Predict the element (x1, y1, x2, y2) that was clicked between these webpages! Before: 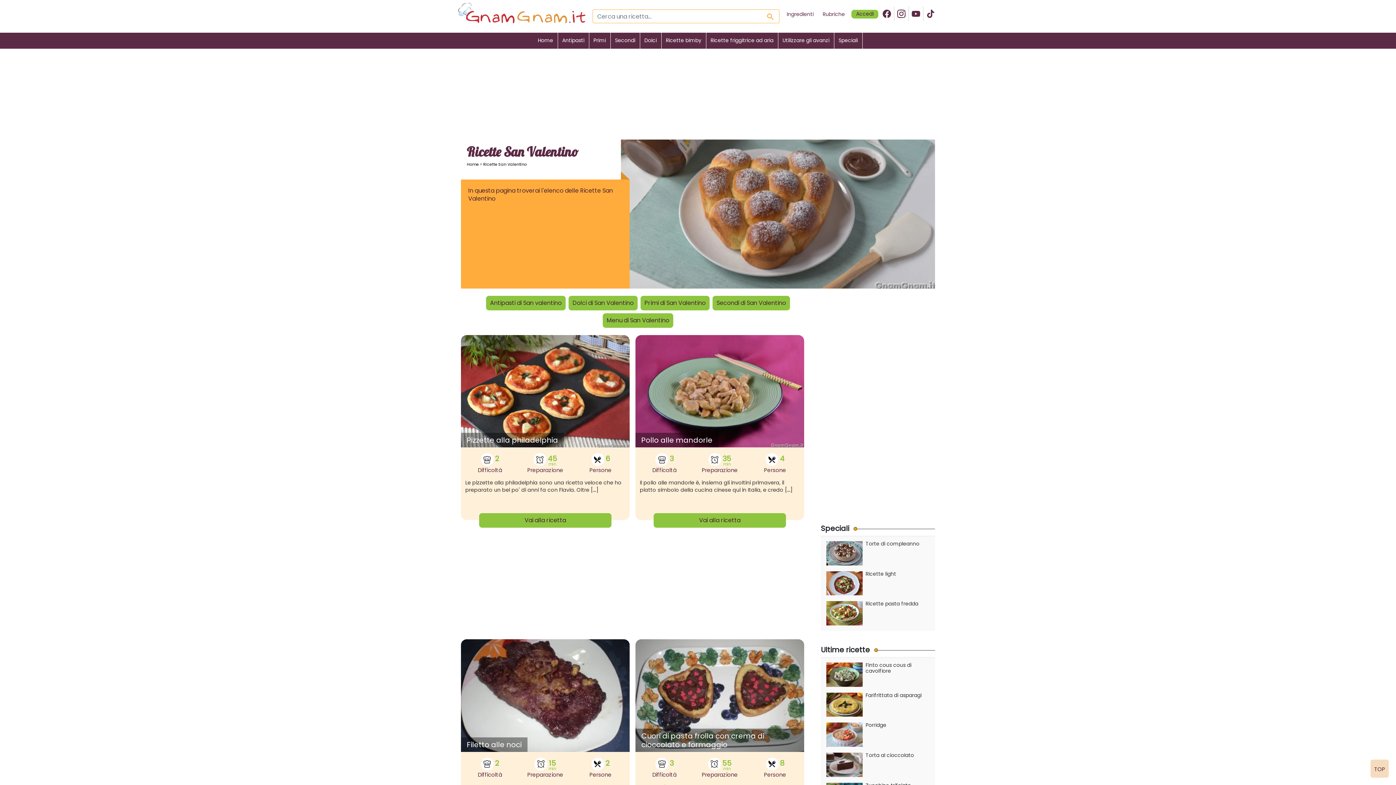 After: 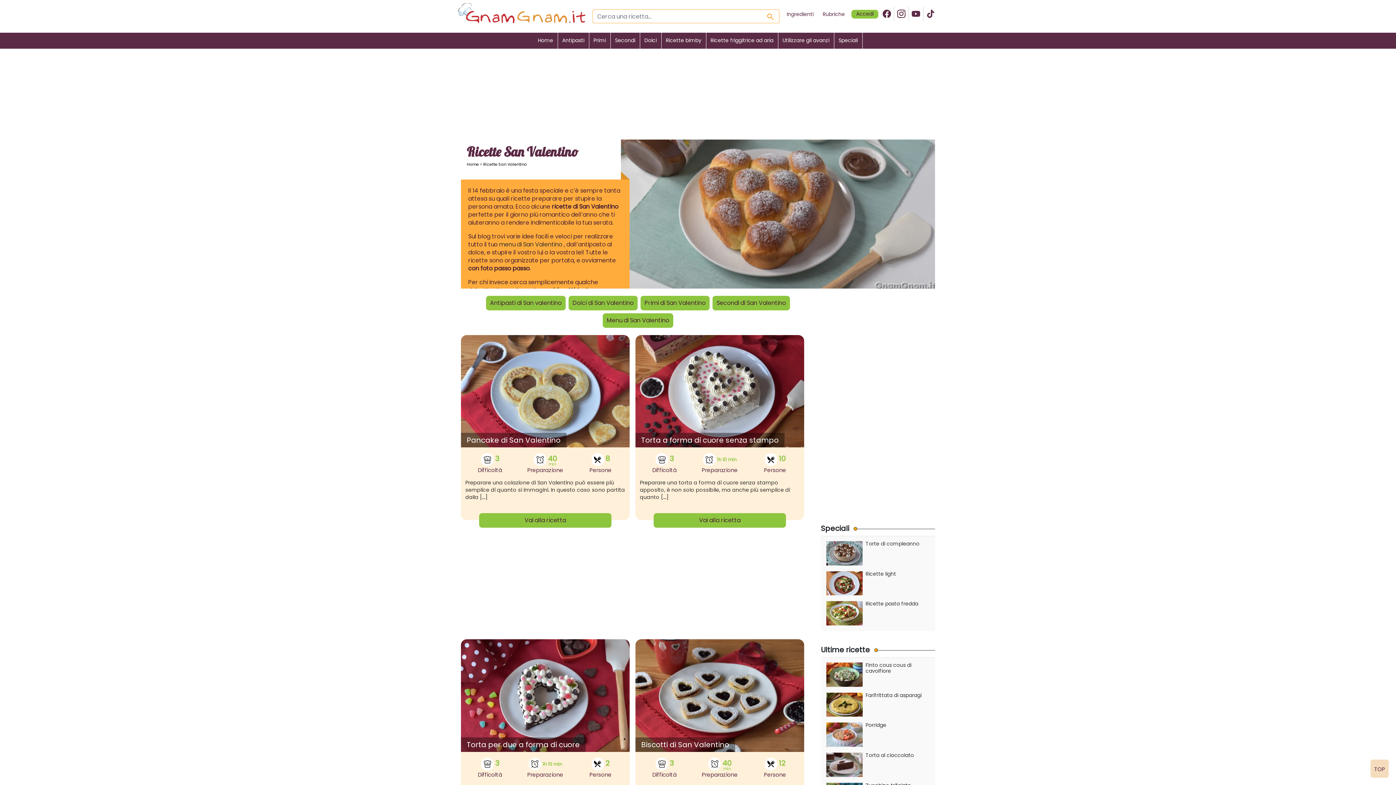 Action: label: Ricette San Valentino bbox: (483, 161, 526, 166)